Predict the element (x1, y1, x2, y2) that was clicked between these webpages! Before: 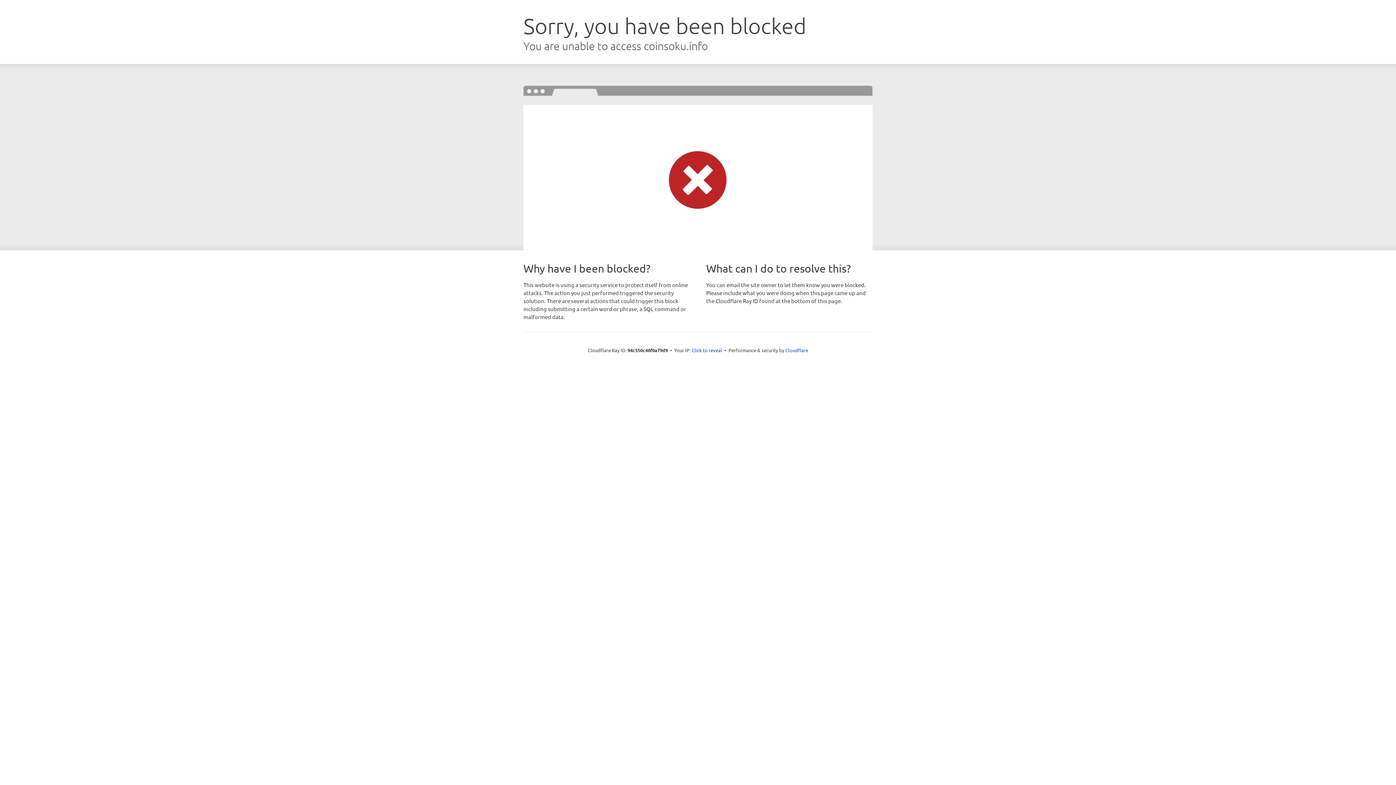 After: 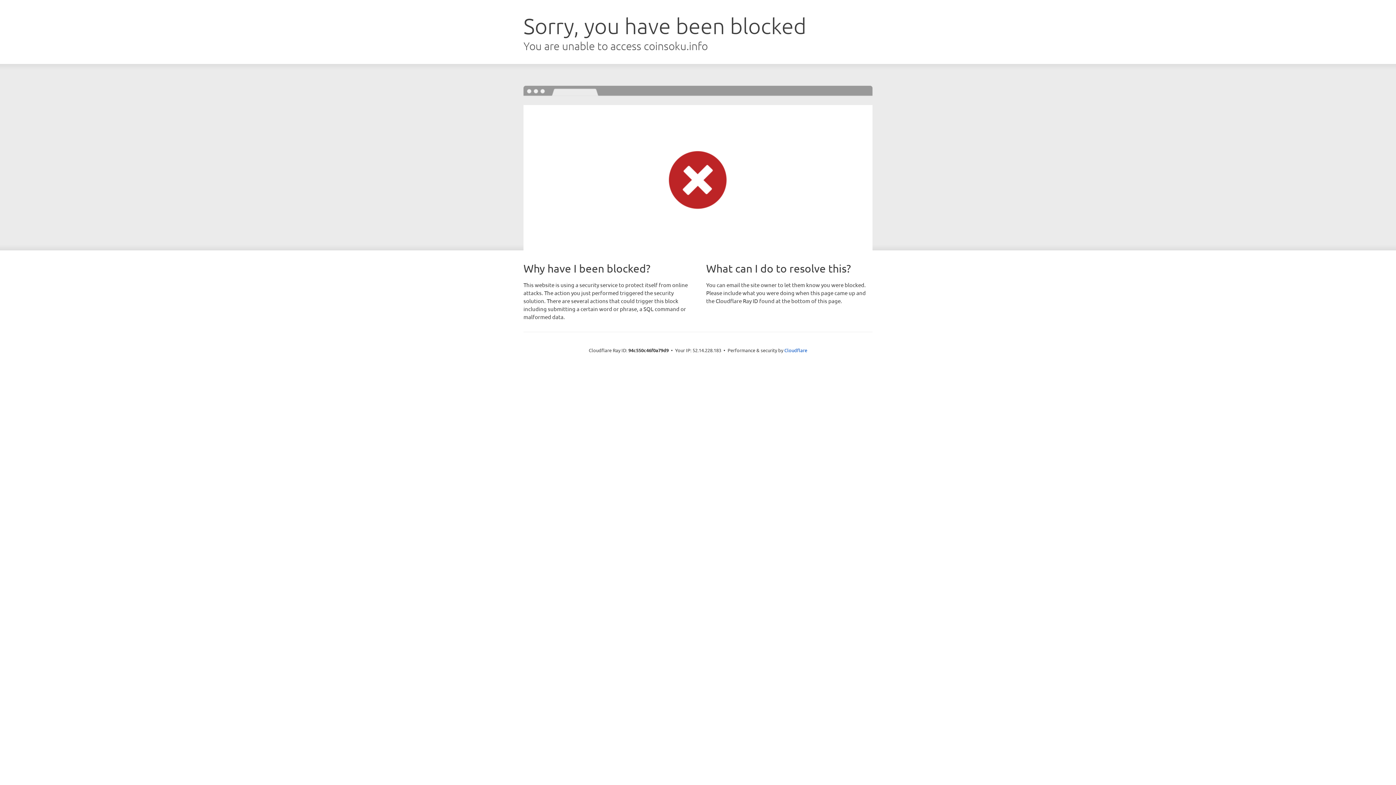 Action: label: Click to reveal bbox: (691, 346, 722, 353)